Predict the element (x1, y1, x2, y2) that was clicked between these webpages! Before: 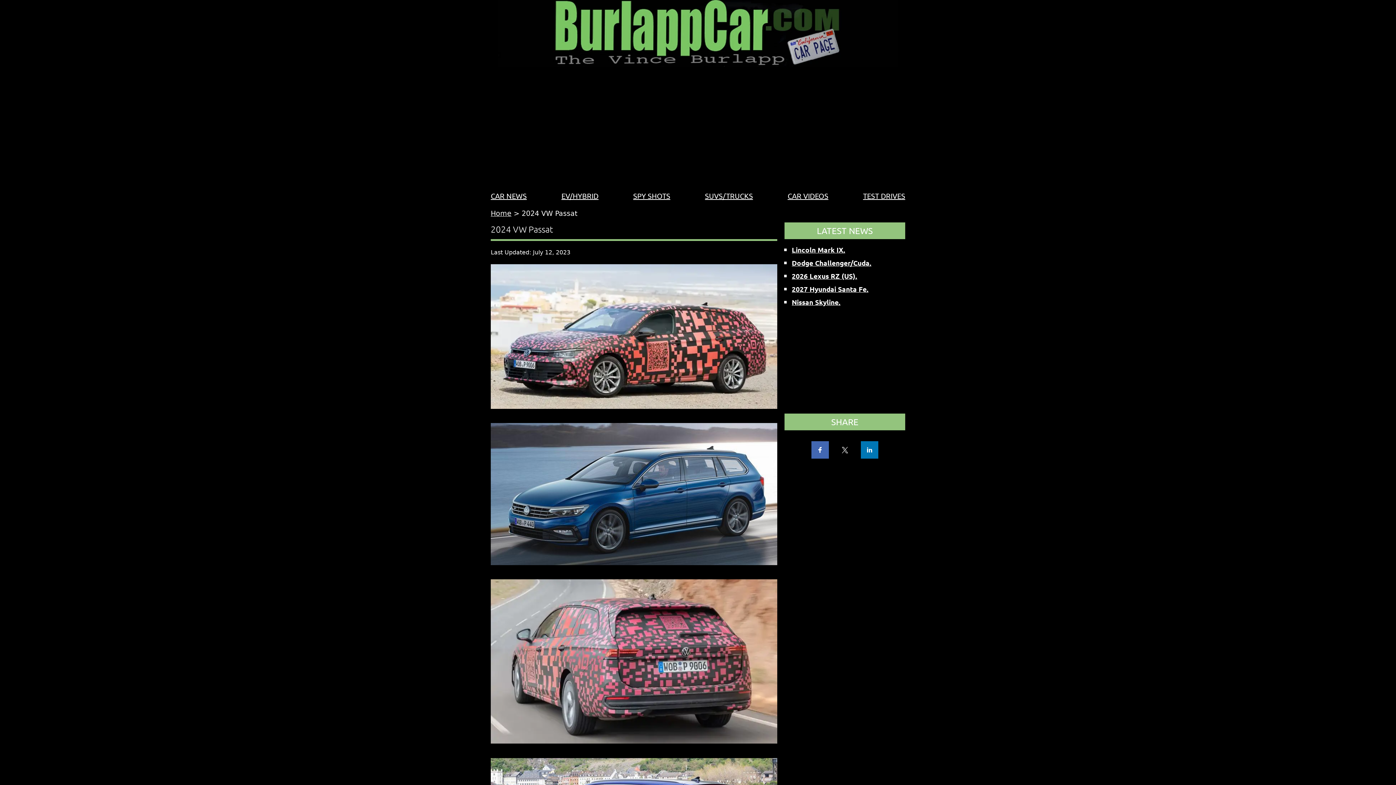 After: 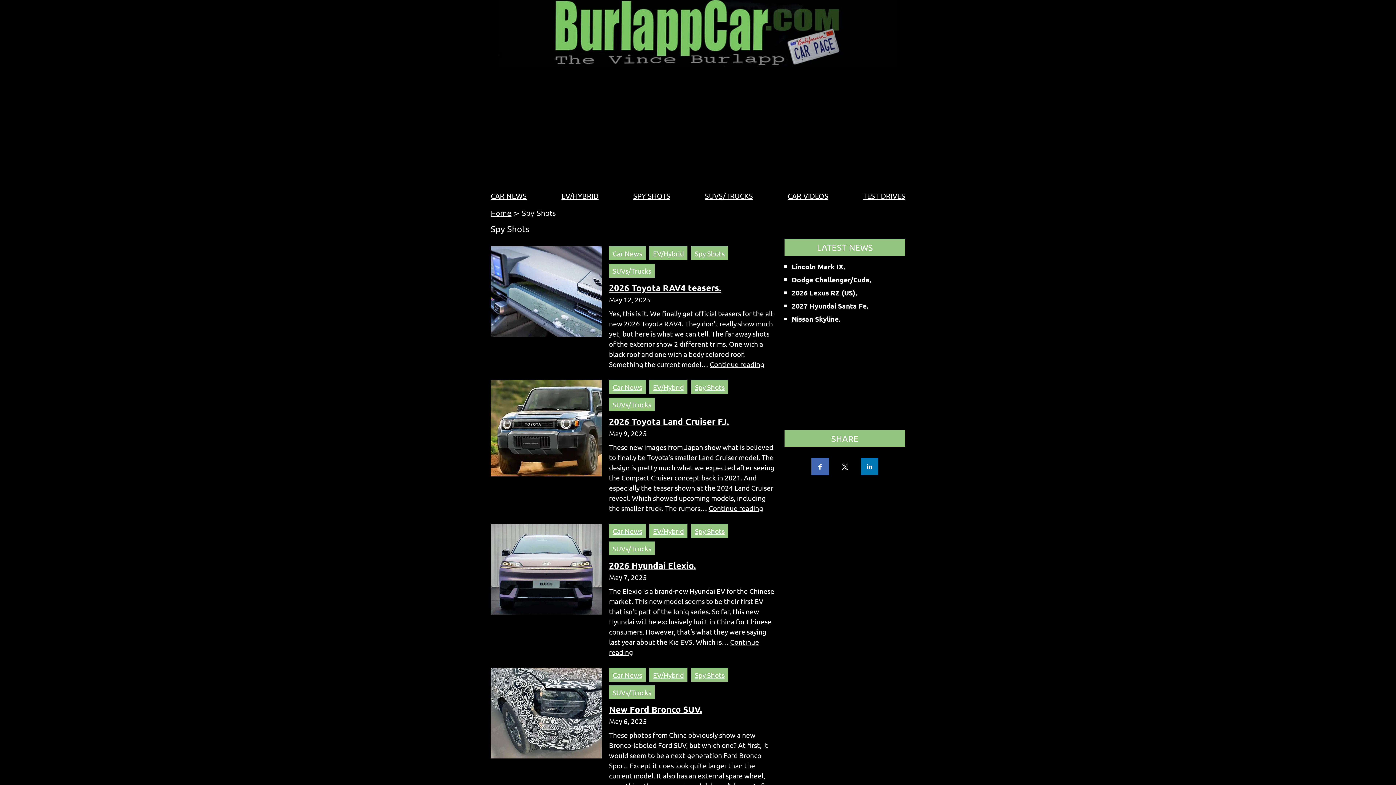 Action: label: SPY SHOTS bbox: (633, 191, 670, 200)